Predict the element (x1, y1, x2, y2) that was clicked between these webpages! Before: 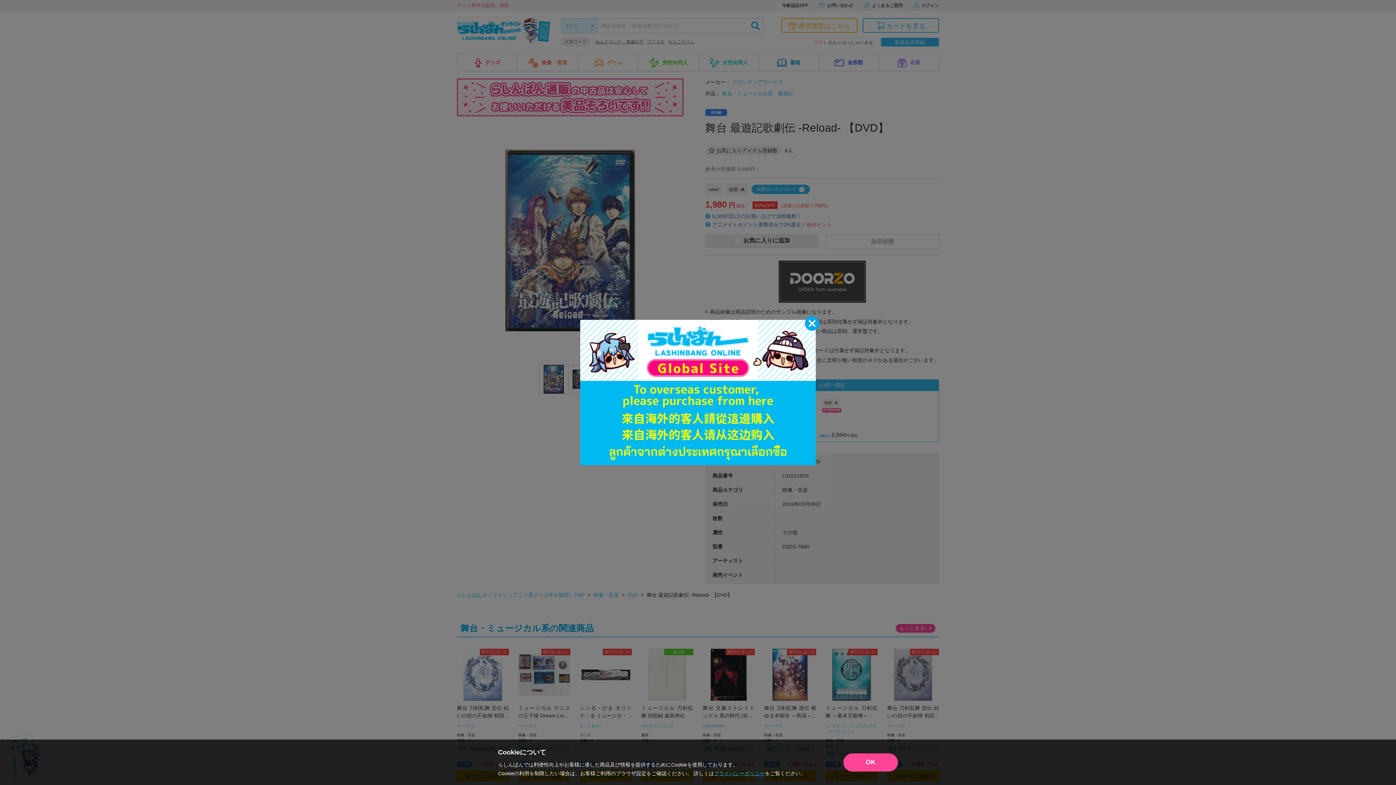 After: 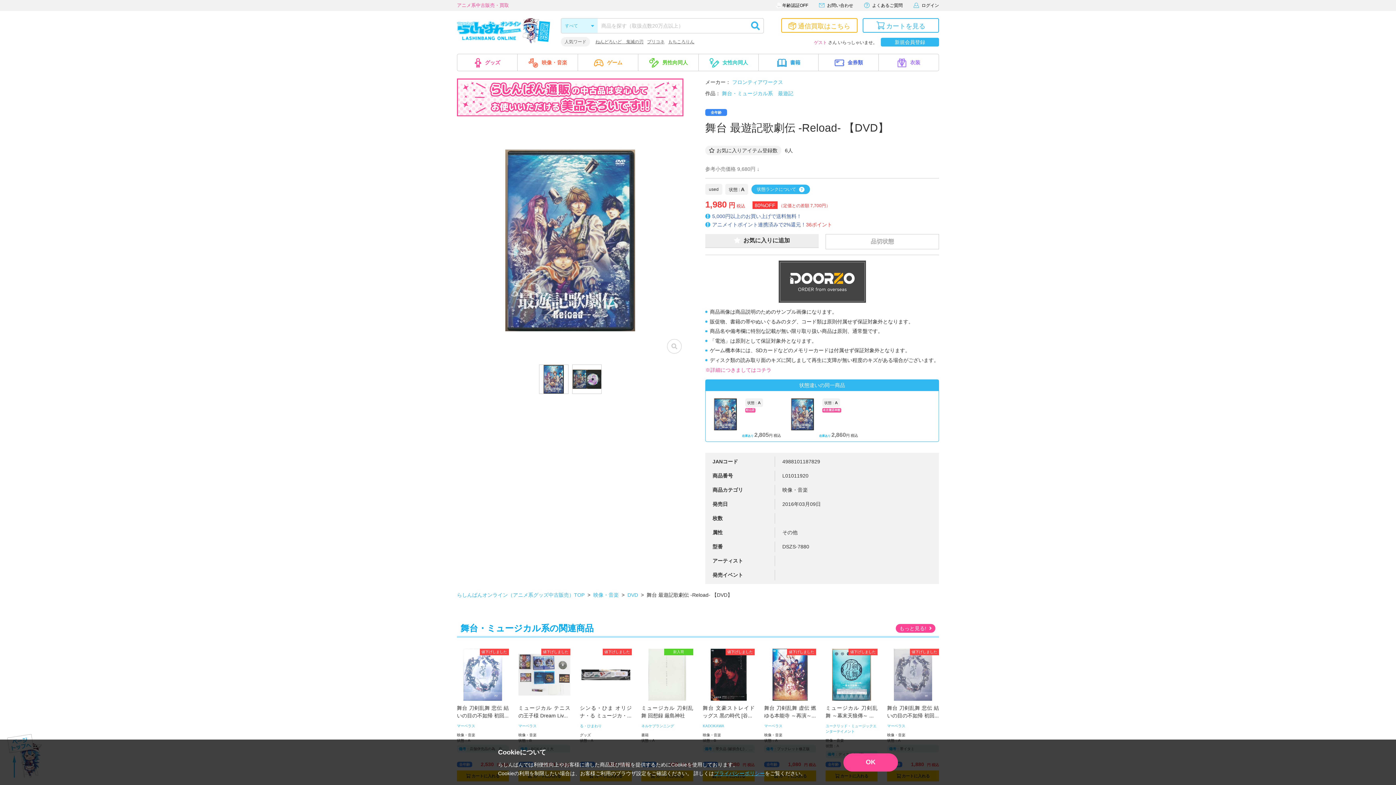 Action: bbox: (805, 316, 819, 330)